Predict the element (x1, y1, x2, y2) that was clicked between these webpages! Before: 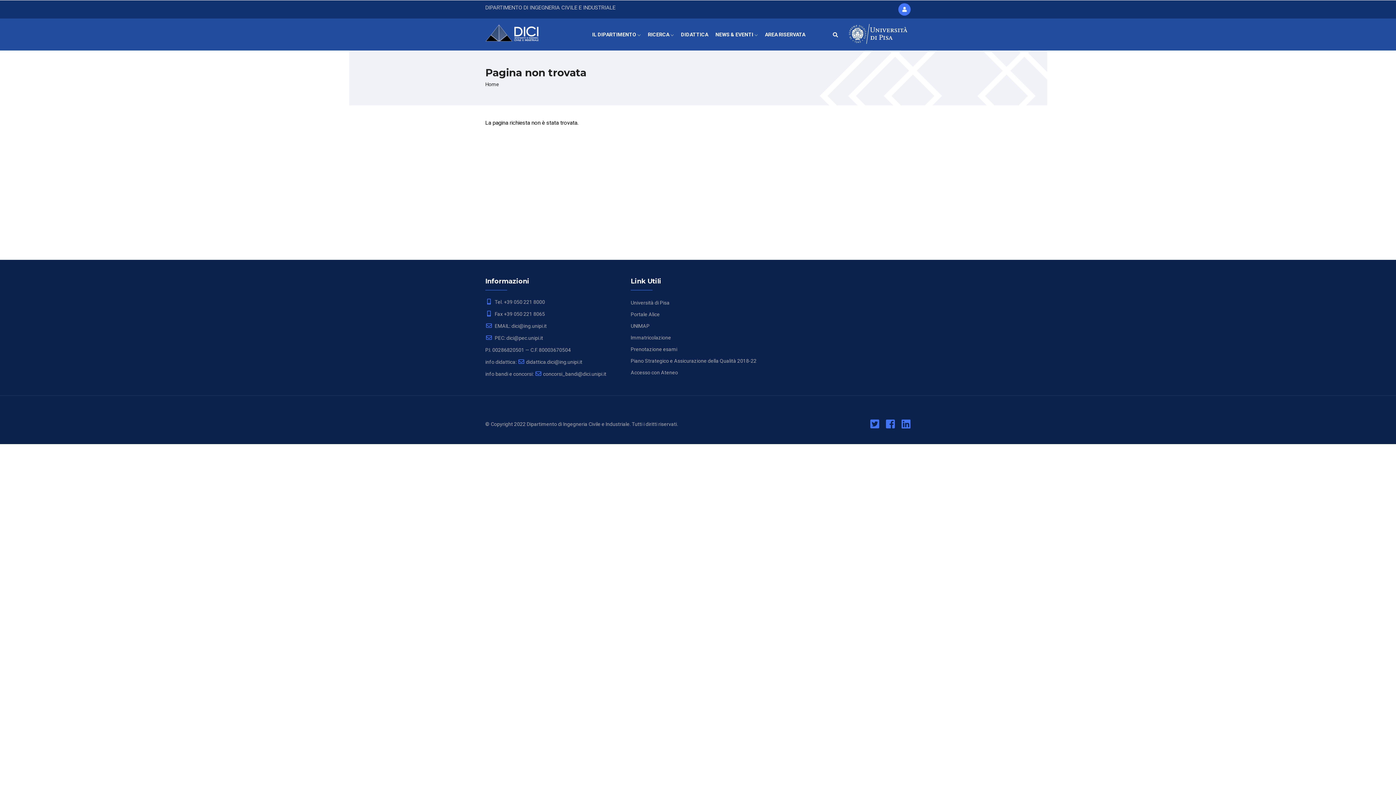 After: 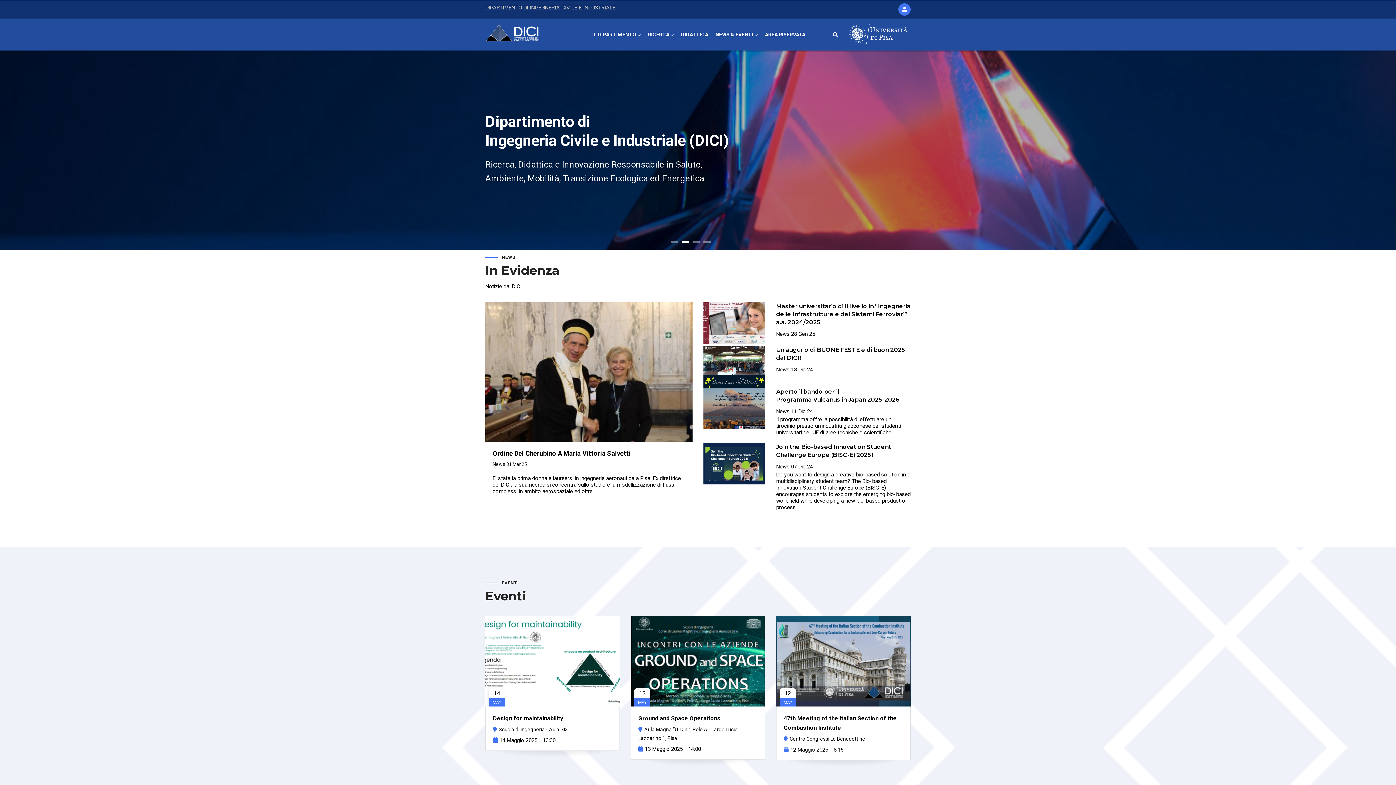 Action: bbox: (485, 81, 499, 87) label: Home